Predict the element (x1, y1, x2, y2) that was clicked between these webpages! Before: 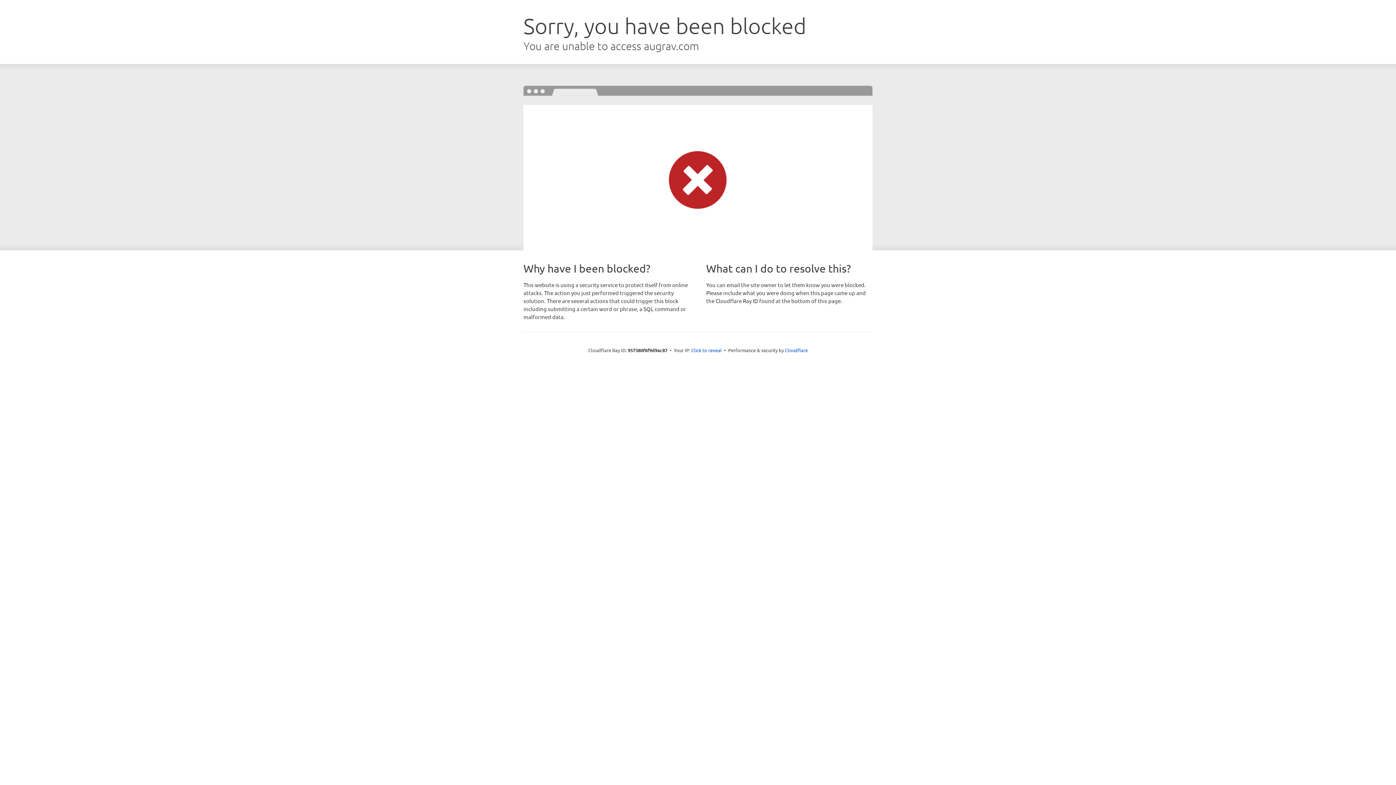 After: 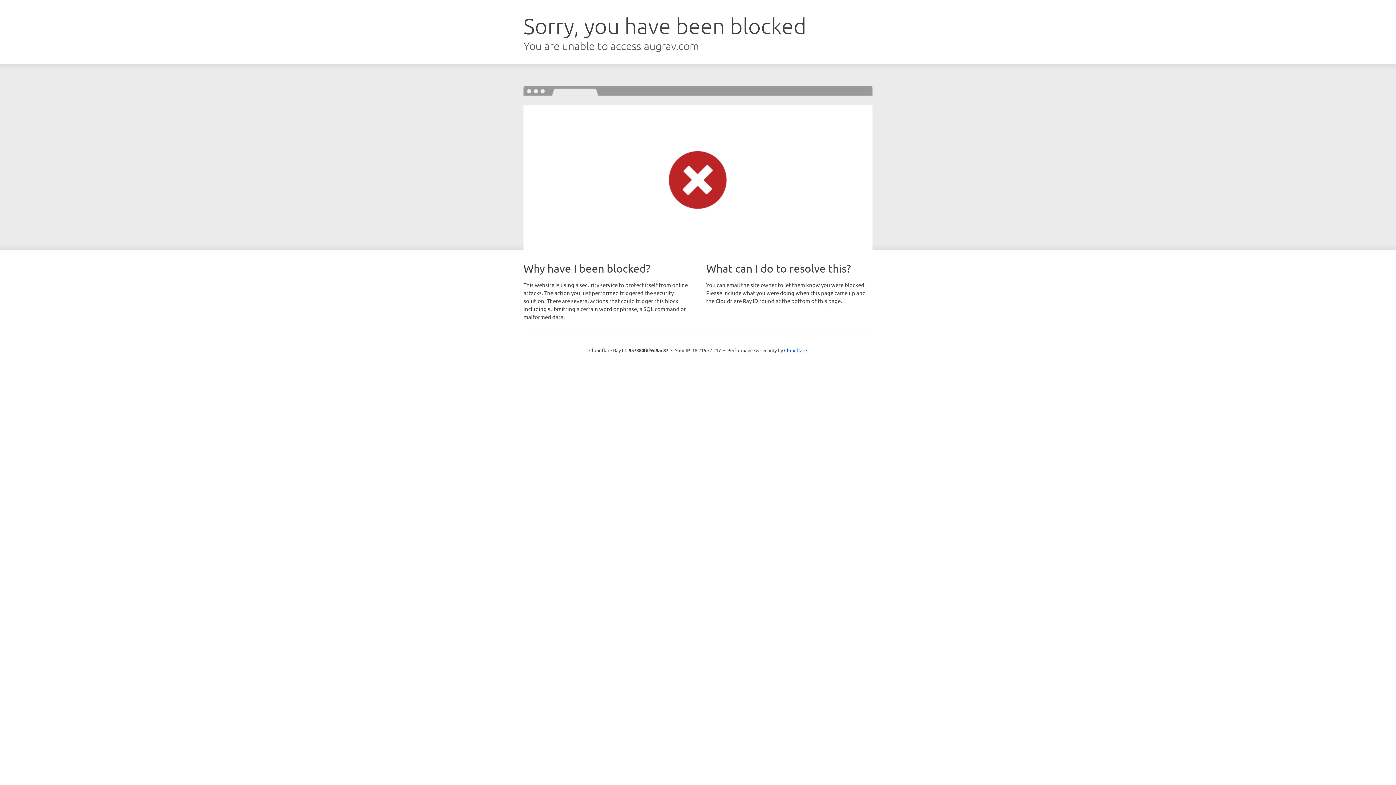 Action: label: Click to reveal bbox: (691, 346, 722, 353)